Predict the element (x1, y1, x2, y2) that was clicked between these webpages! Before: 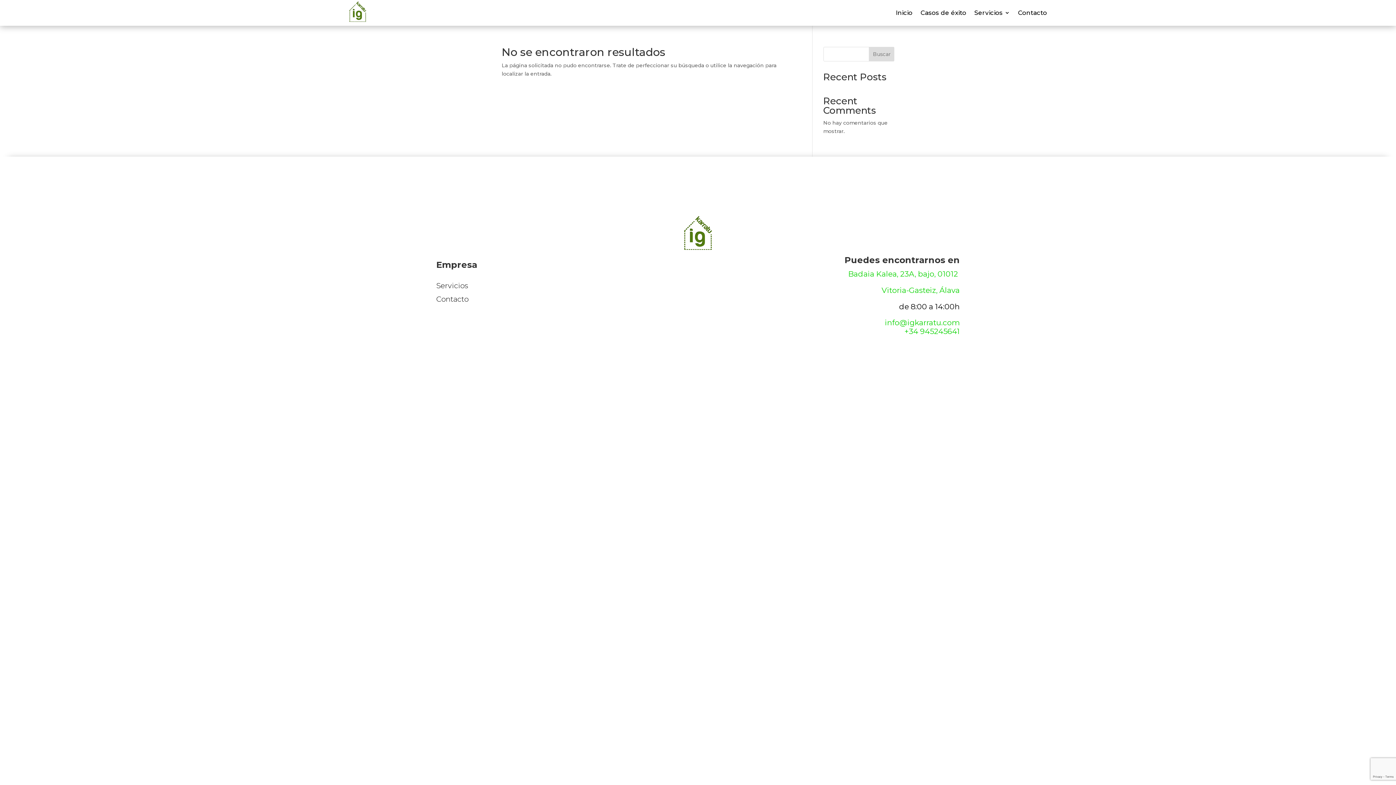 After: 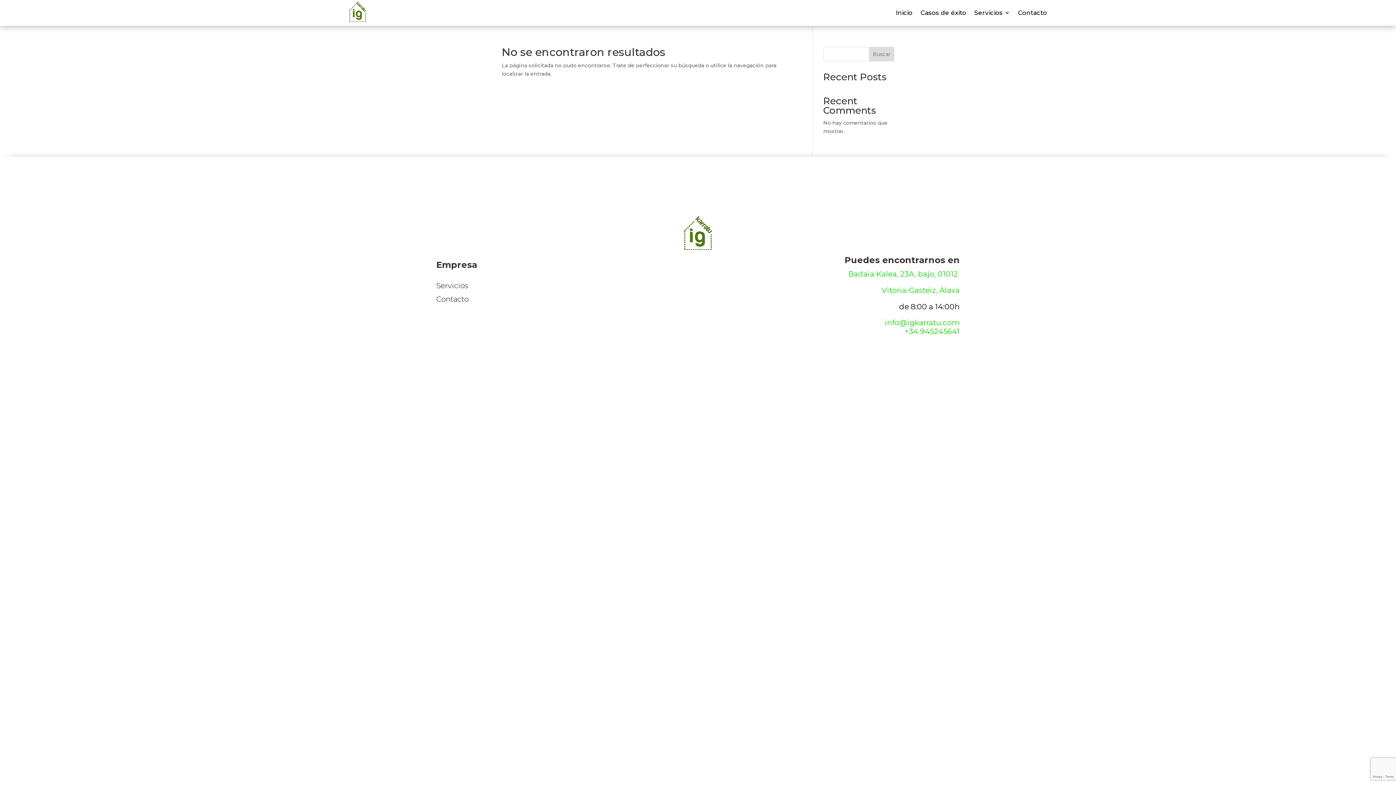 Action: bbox: (869, 46, 894, 61) label: Buscar